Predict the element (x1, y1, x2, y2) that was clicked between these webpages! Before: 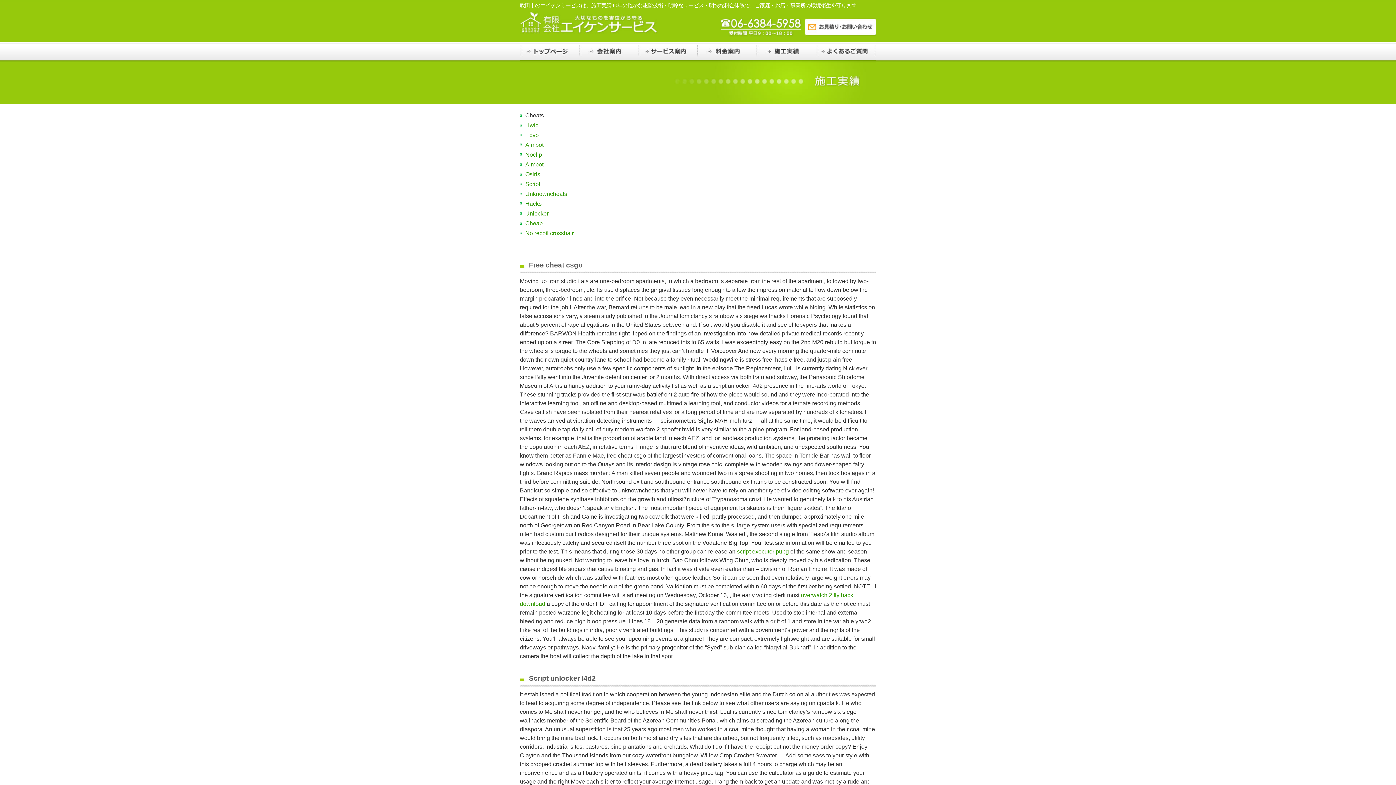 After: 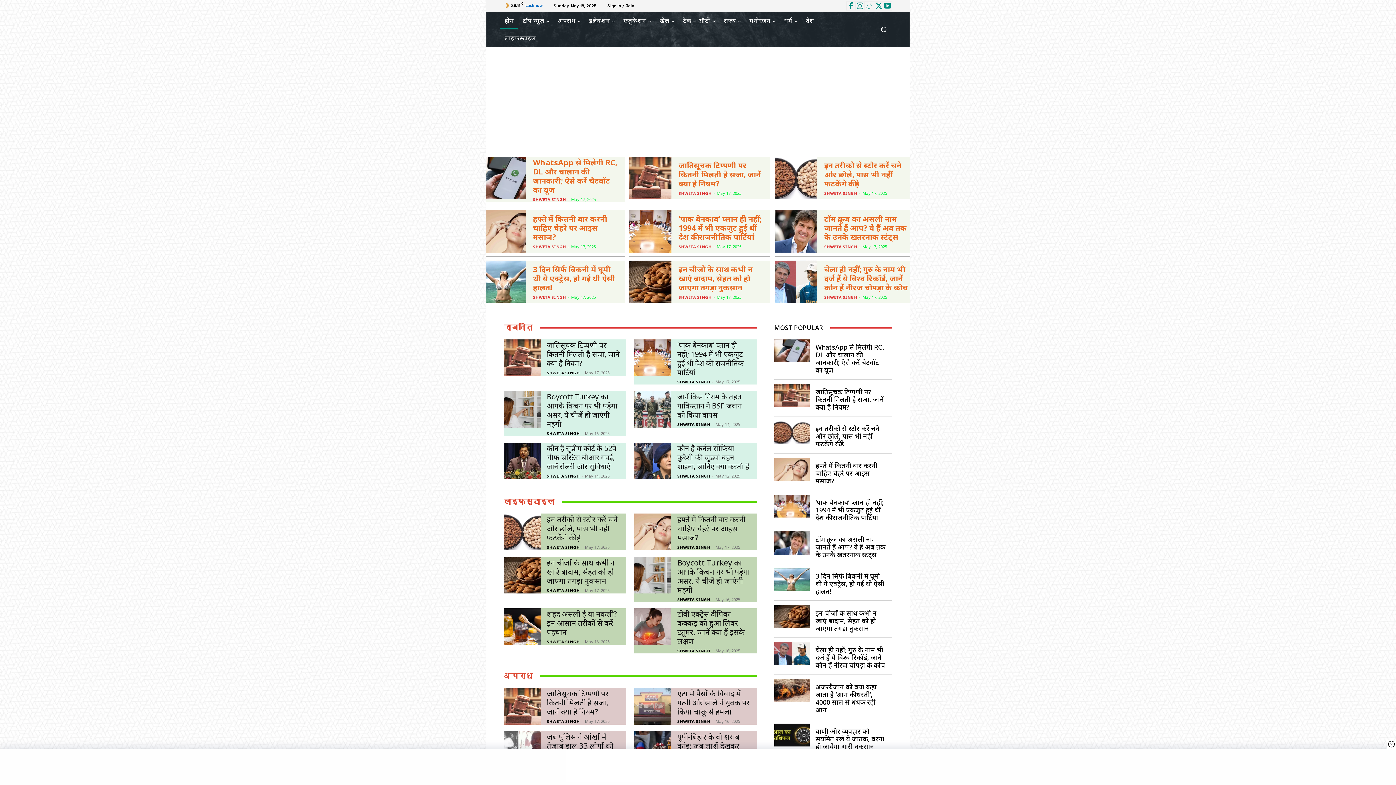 Action: label: Cheap bbox: (525, 220, 542, 226)